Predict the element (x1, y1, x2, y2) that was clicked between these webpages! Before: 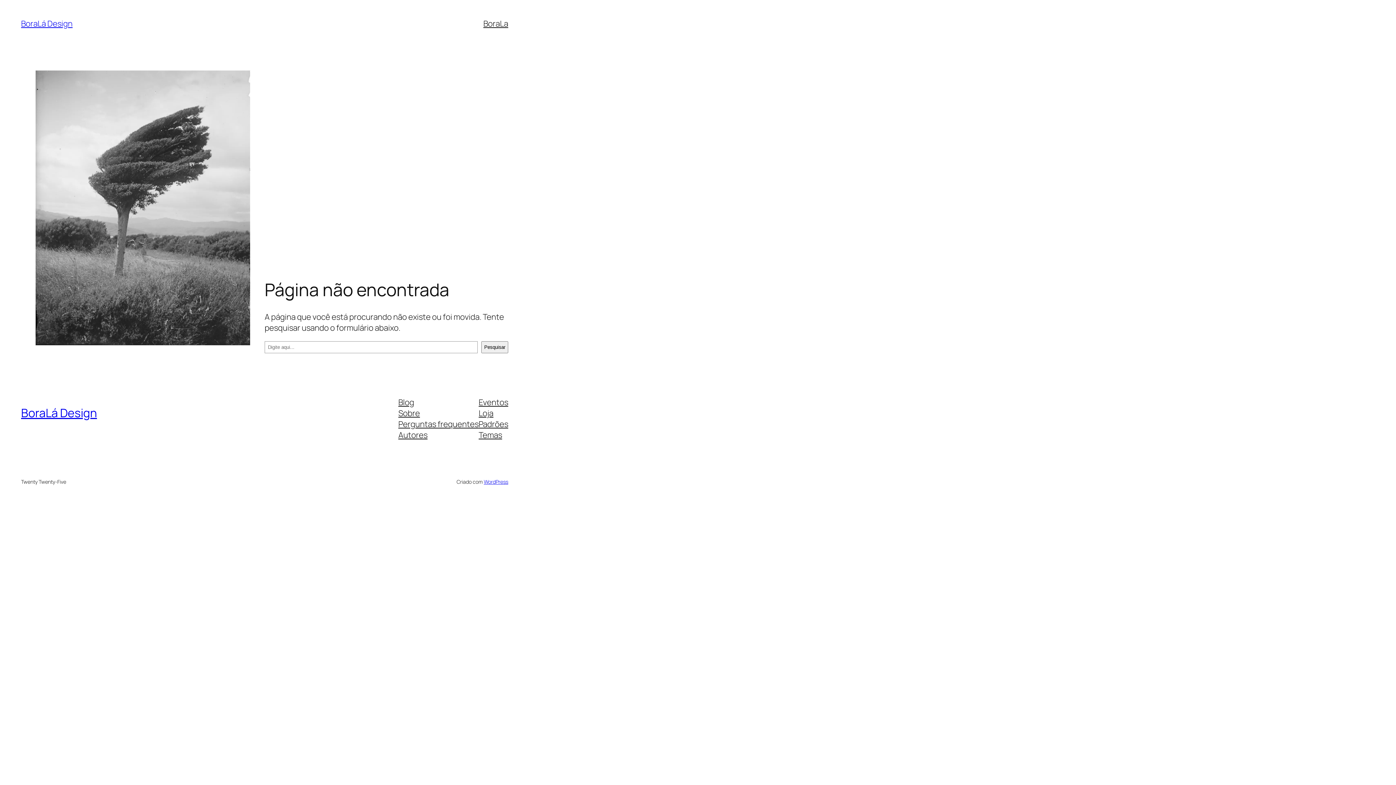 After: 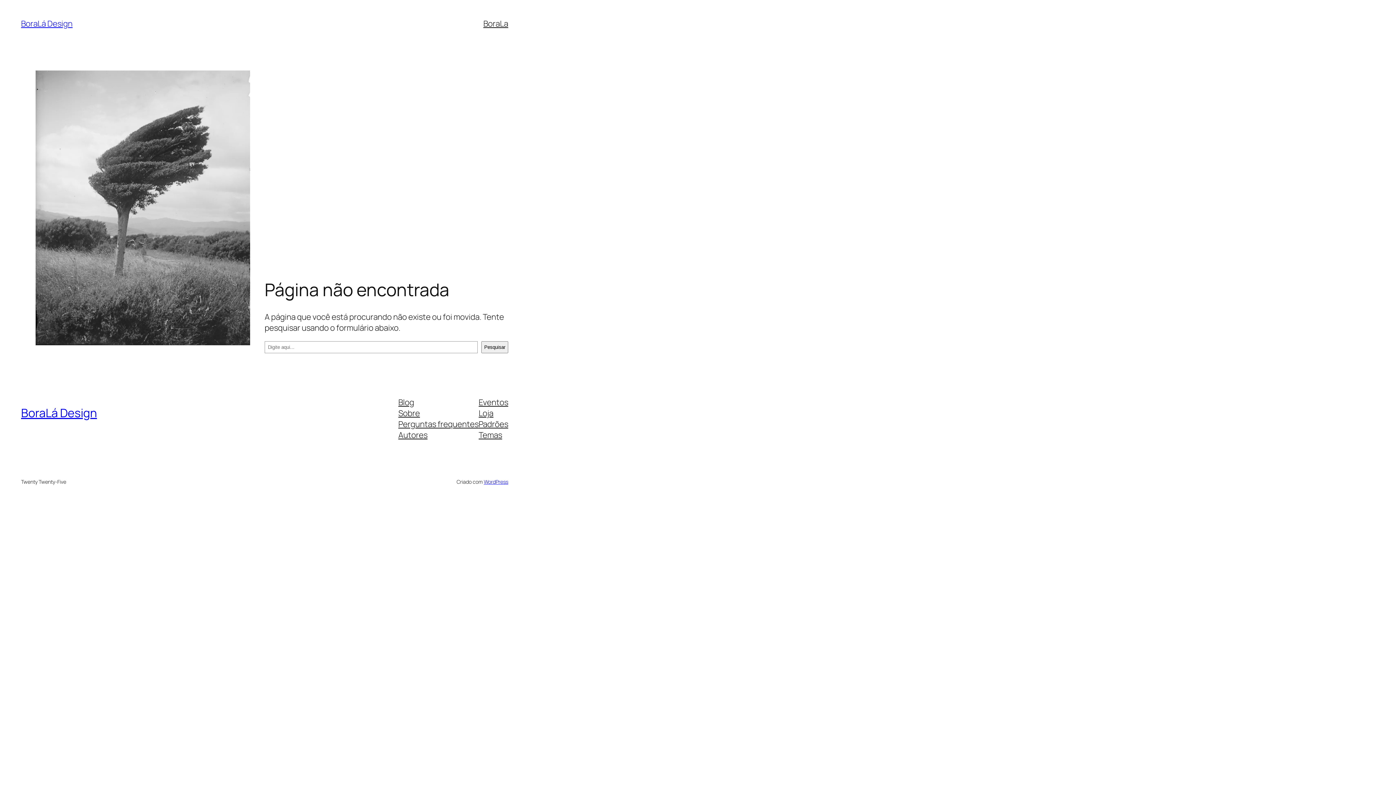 Action: label: Autores bbox: (398, 429, 427, 440)